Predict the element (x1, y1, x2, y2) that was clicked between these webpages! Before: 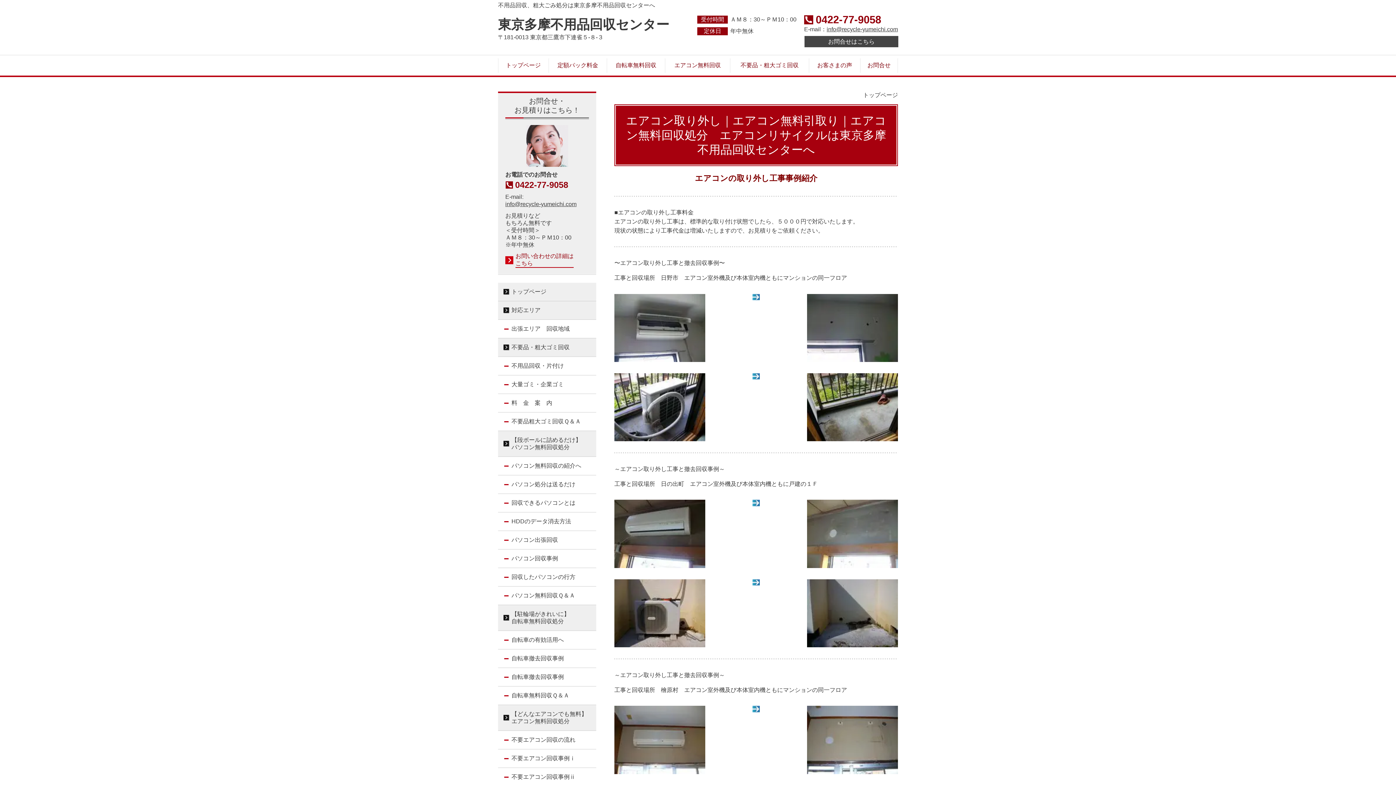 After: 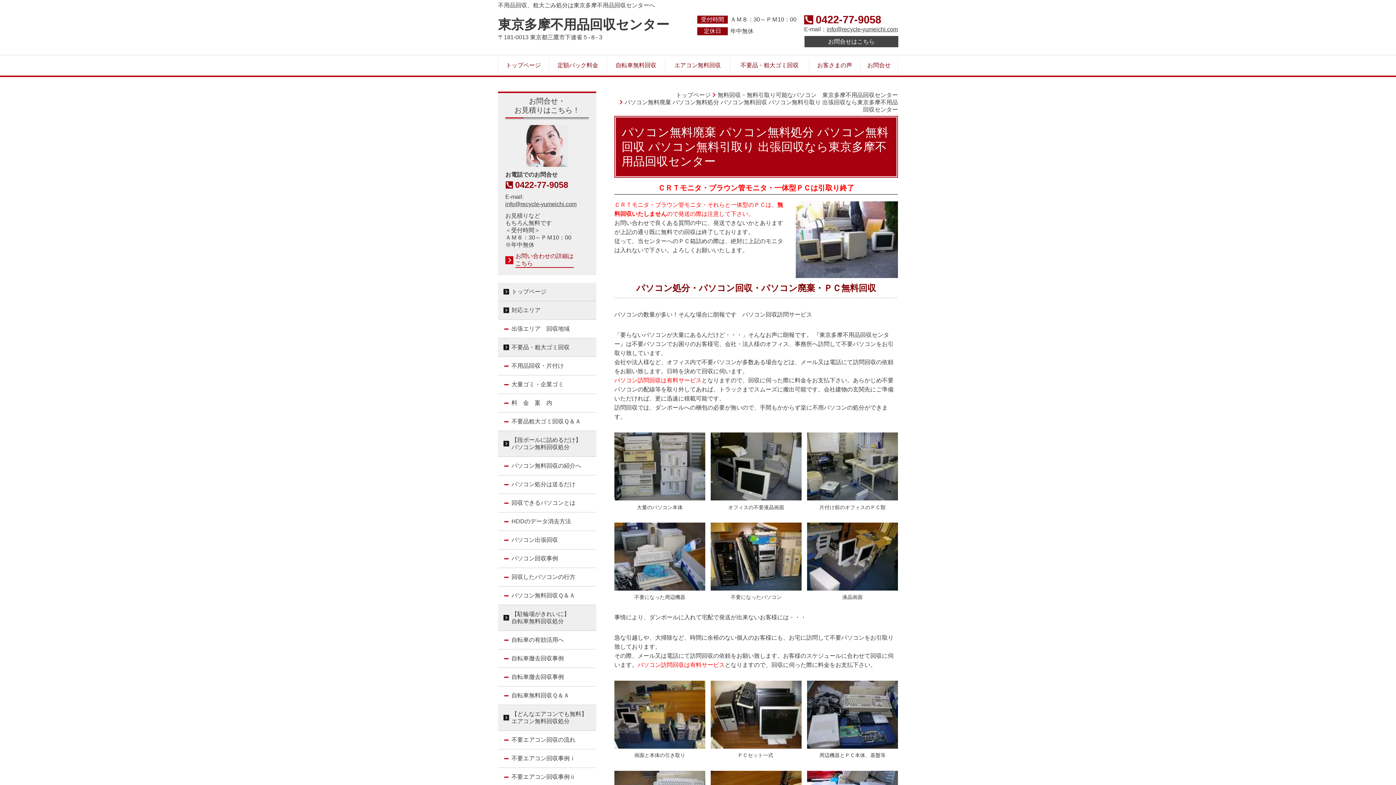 Action: bbox: (498, 531, 596, 549) label: パソコン出張回収